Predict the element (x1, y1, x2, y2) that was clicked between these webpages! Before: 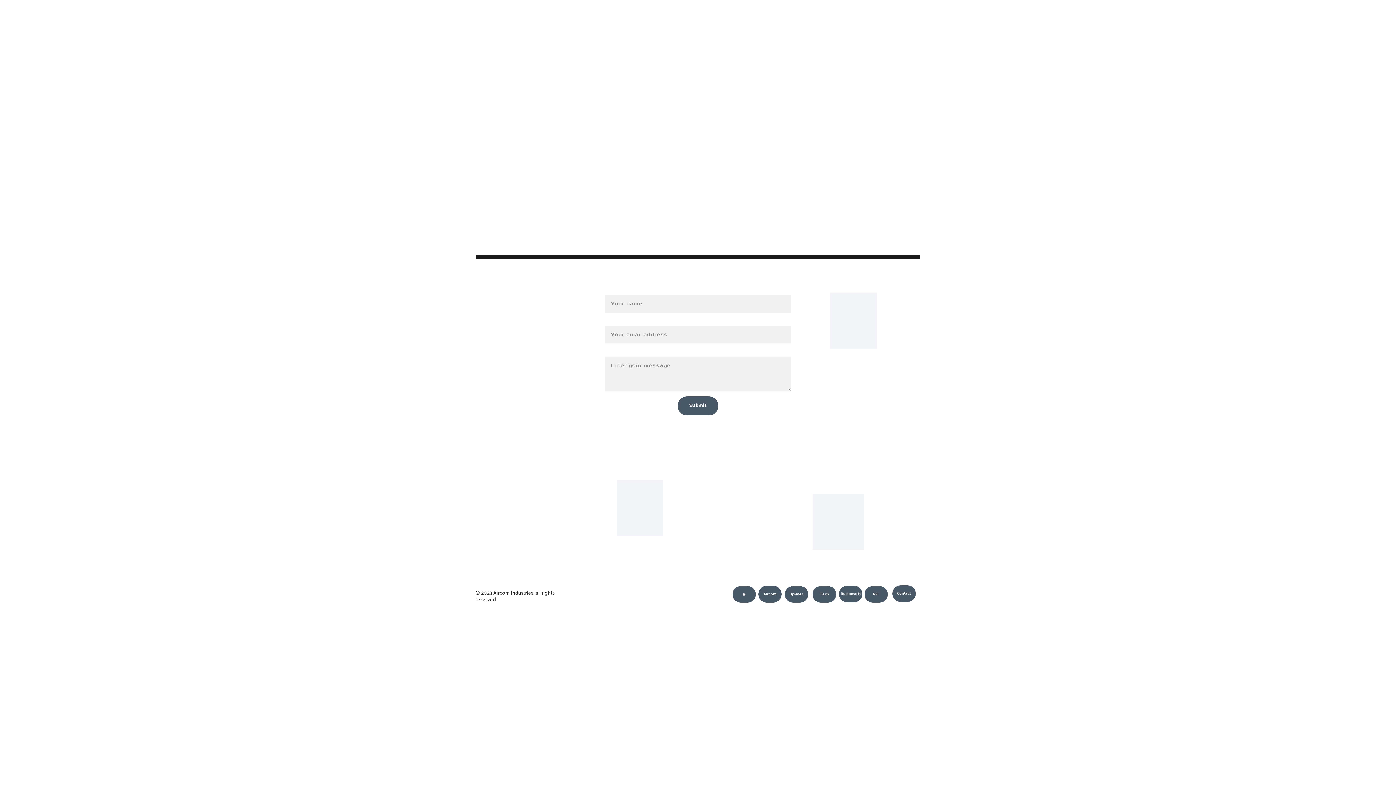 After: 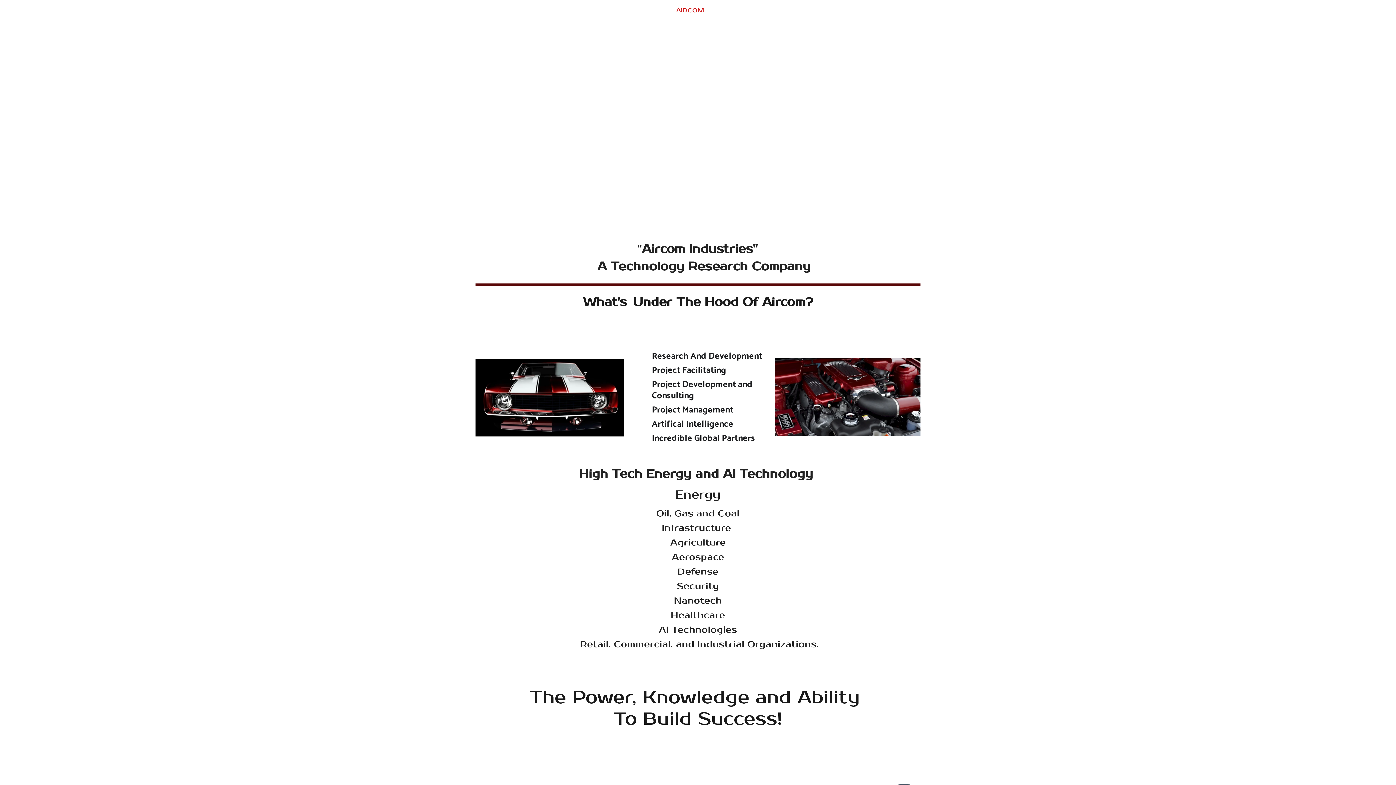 Action: bbox: (676, 5, 704, 15) label: AIRCOM